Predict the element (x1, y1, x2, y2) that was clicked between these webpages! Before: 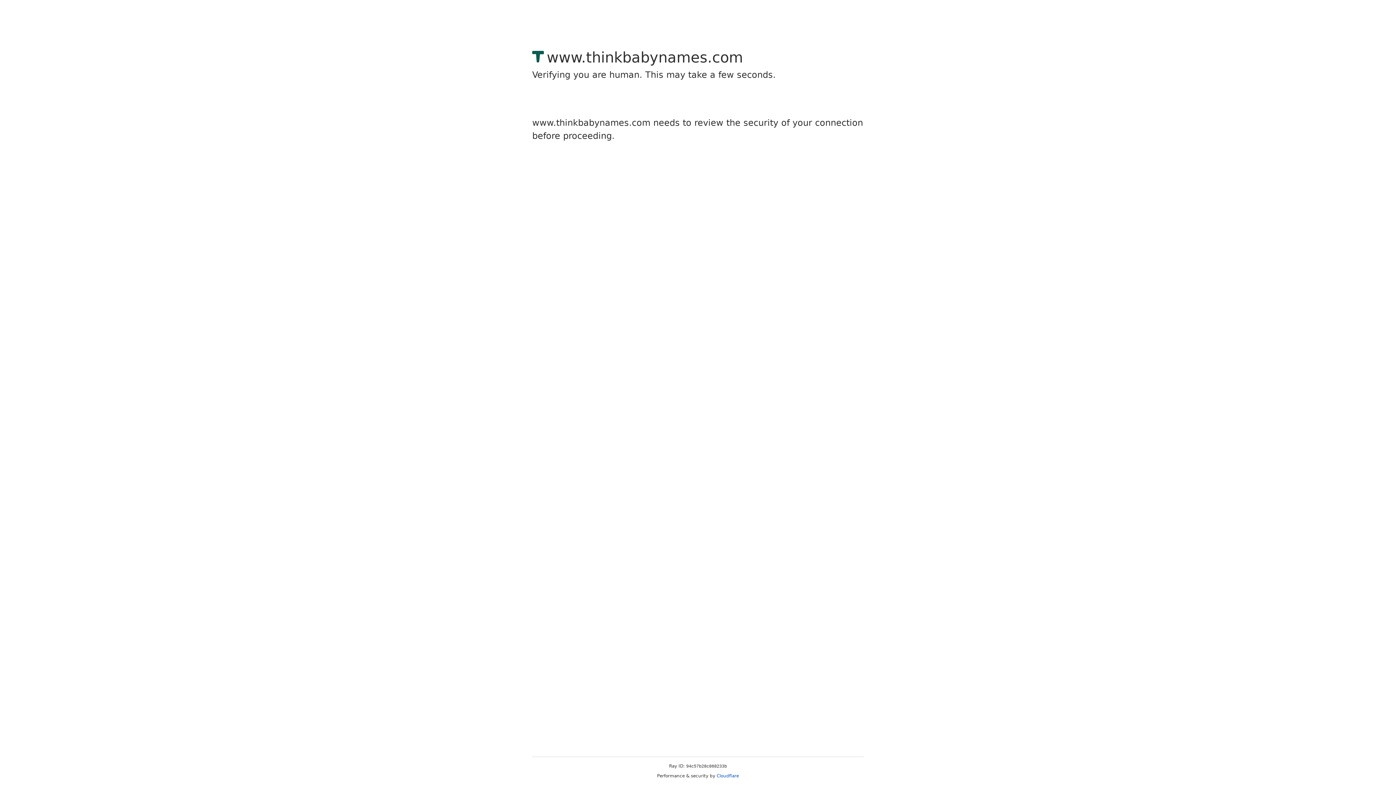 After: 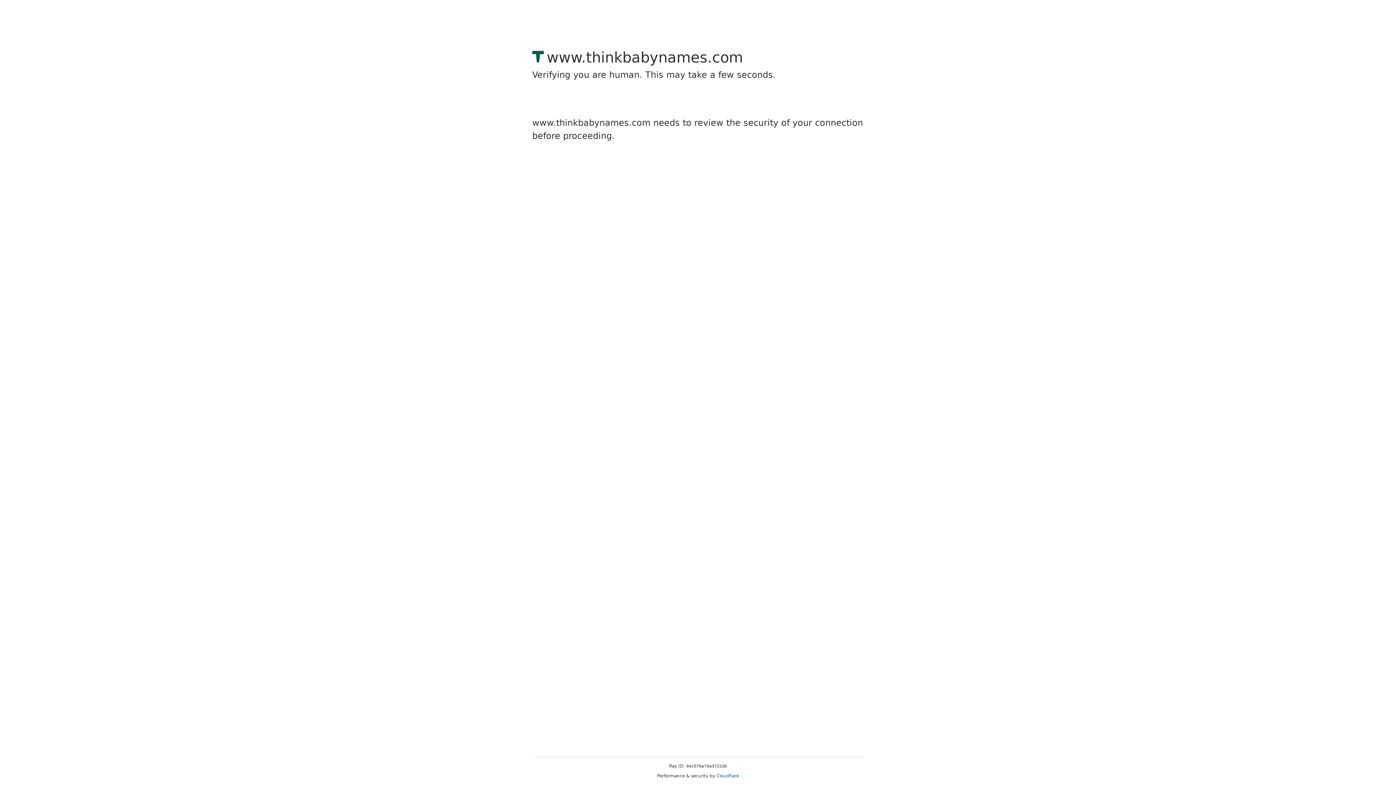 Action: bbox: (716, 773, 739, 778) label: Cloudflare